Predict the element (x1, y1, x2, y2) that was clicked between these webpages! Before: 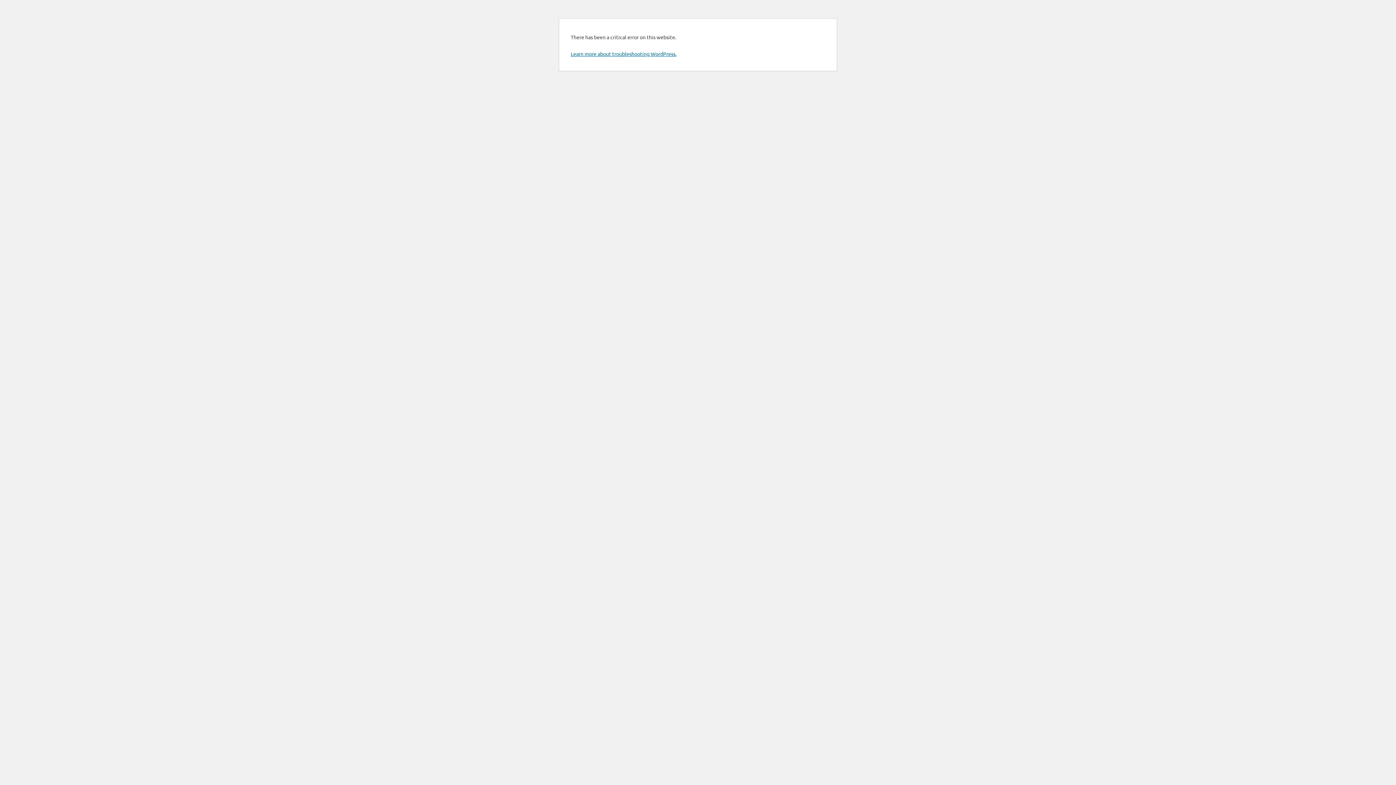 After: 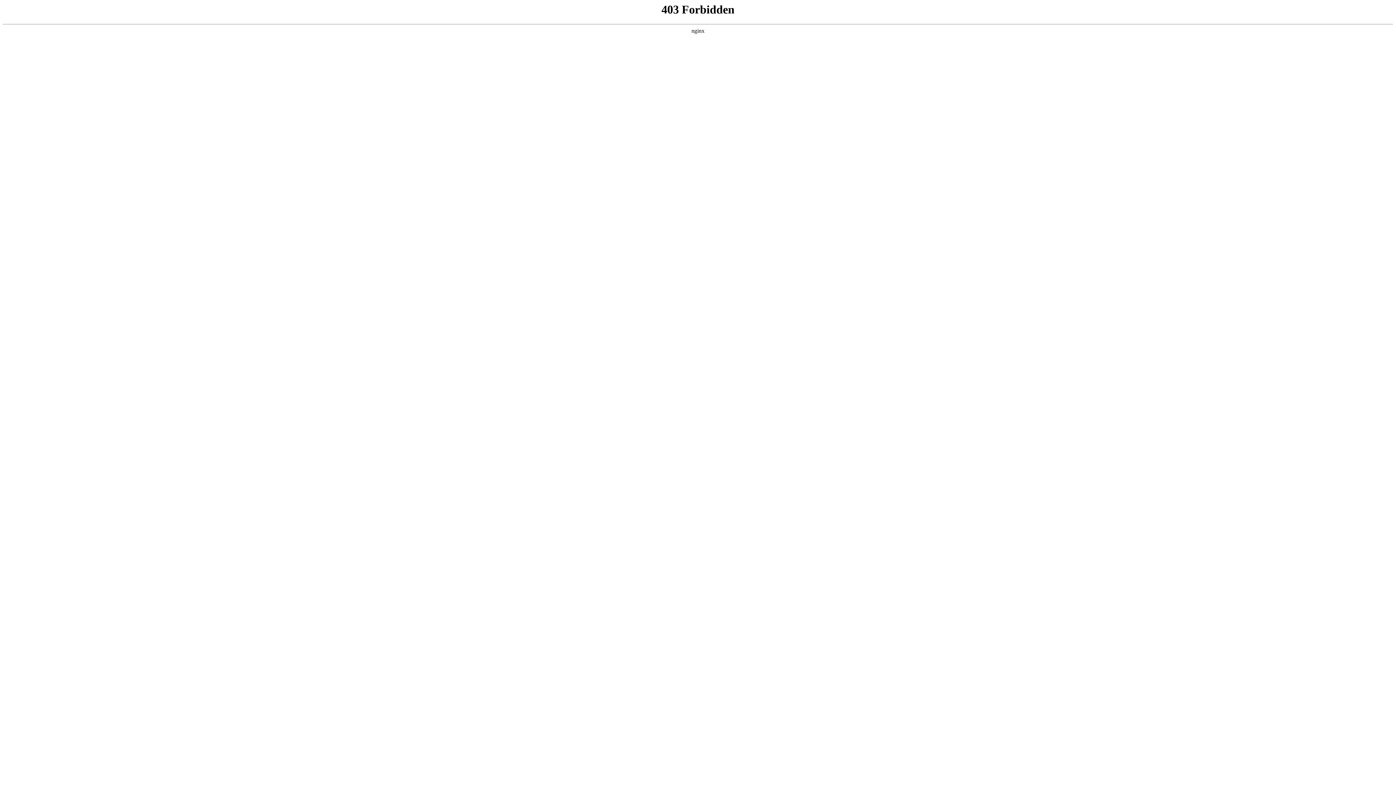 Action: label: Learn more about troubleshooting WordPress. bbox: (570, 50, 676, 57)